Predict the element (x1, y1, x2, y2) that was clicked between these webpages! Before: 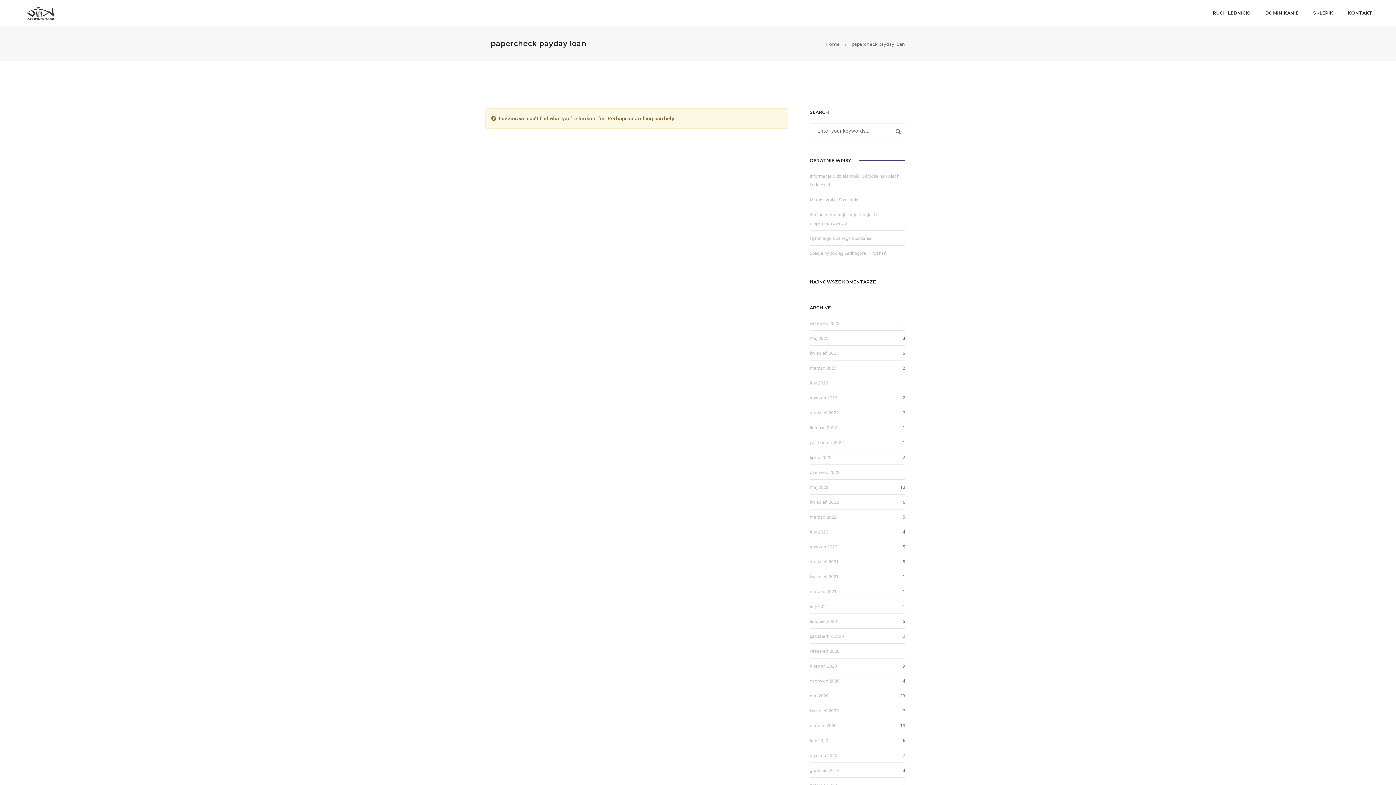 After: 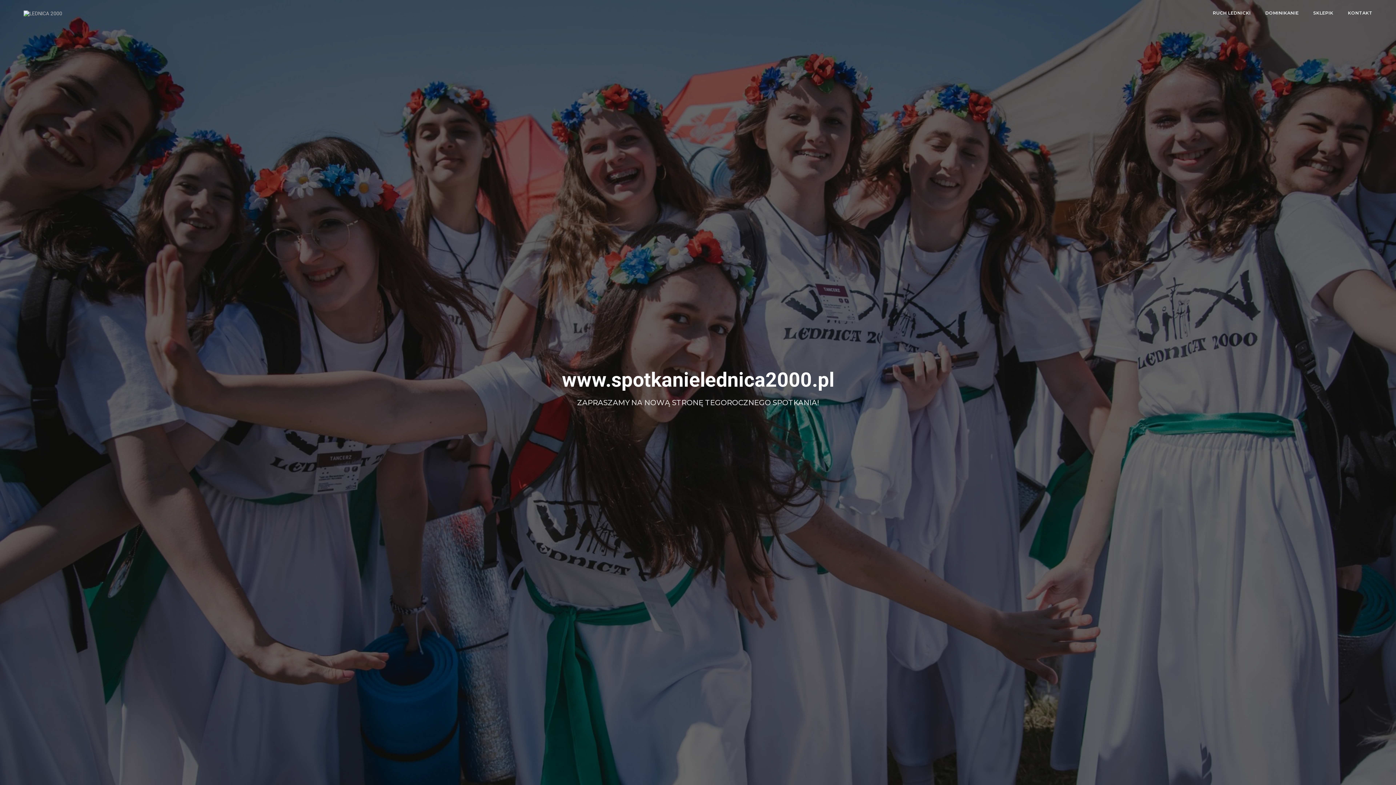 Action: bbox: (23, 9, 57, 15)